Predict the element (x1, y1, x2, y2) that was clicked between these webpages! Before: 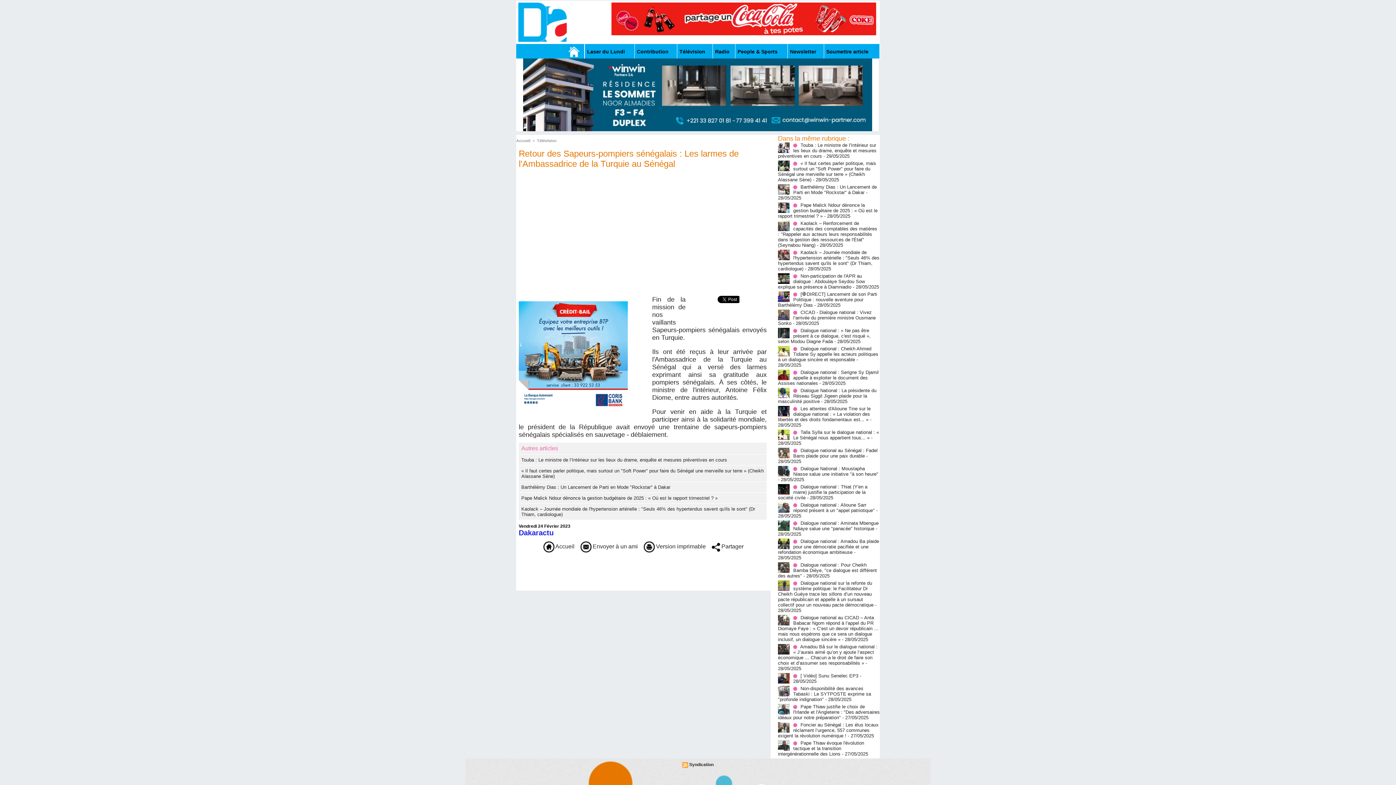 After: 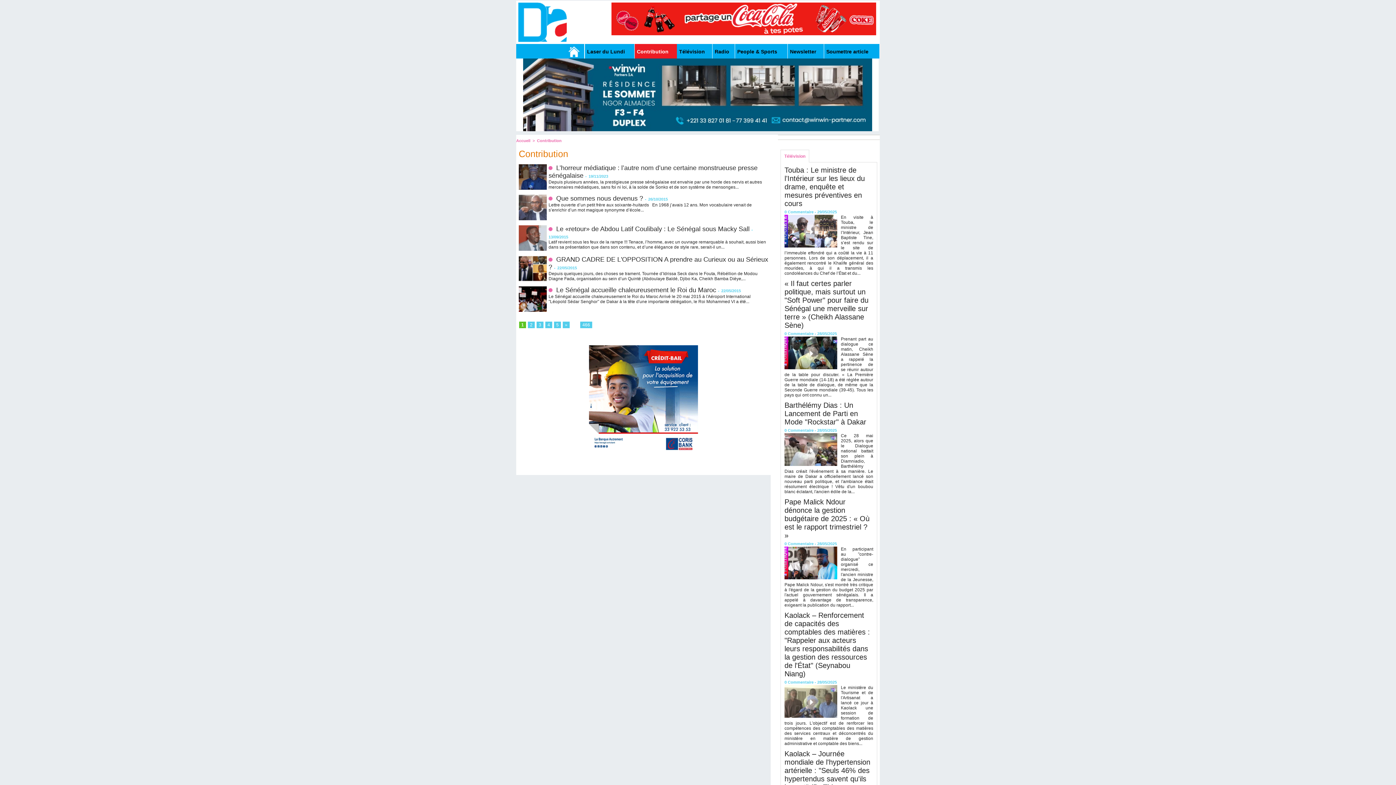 Action: bbox: (634, 44, 677, 58) label: Contribution